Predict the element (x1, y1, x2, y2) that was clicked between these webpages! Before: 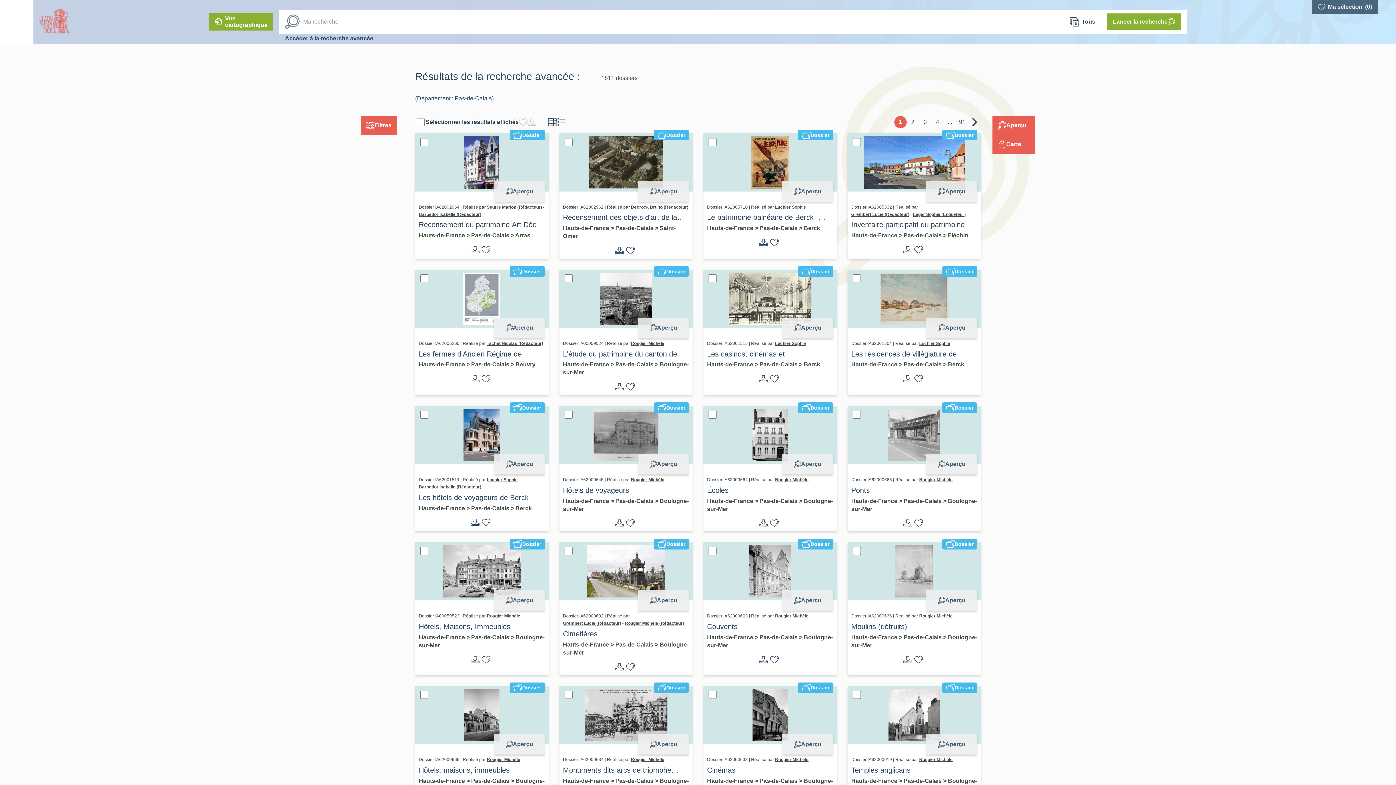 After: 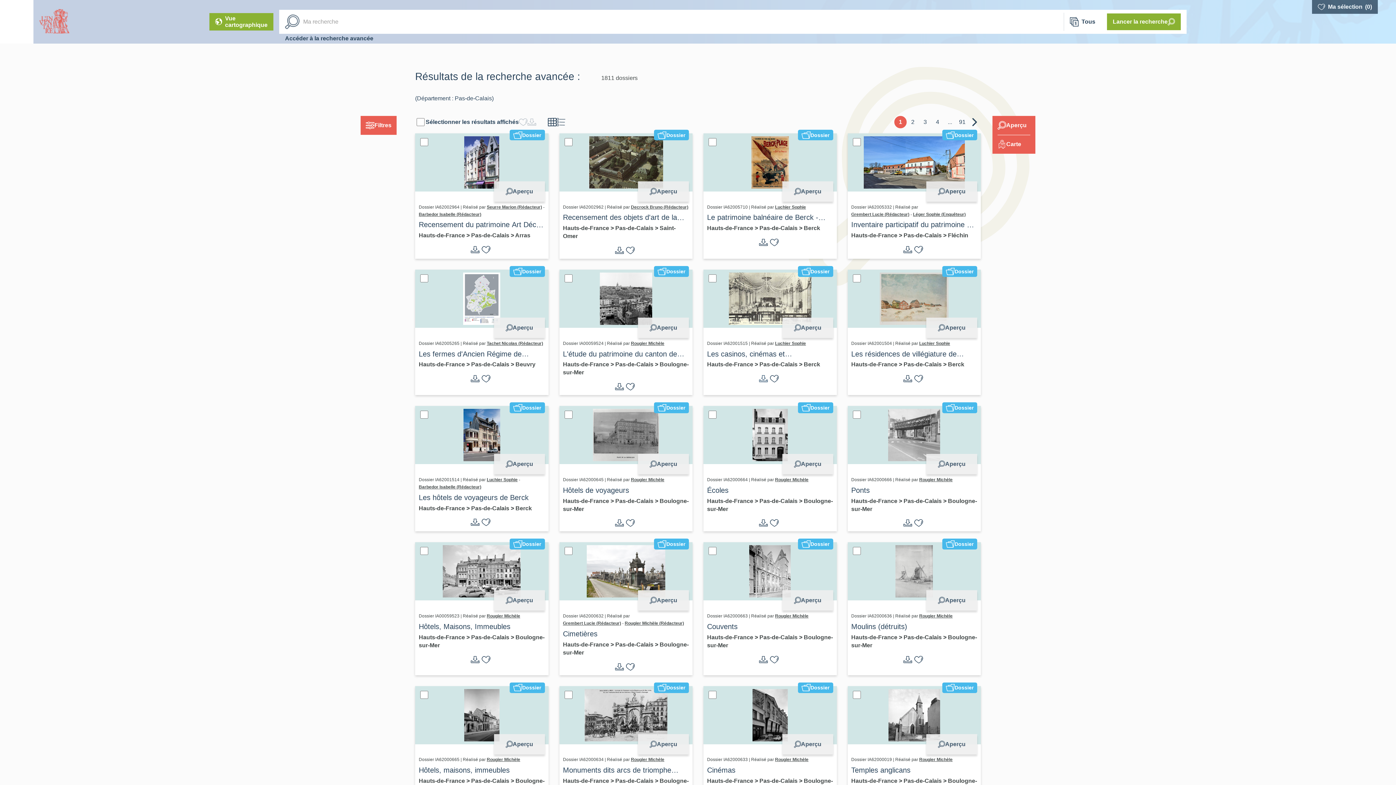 Action: bbox: (759, 374, 768, 383)